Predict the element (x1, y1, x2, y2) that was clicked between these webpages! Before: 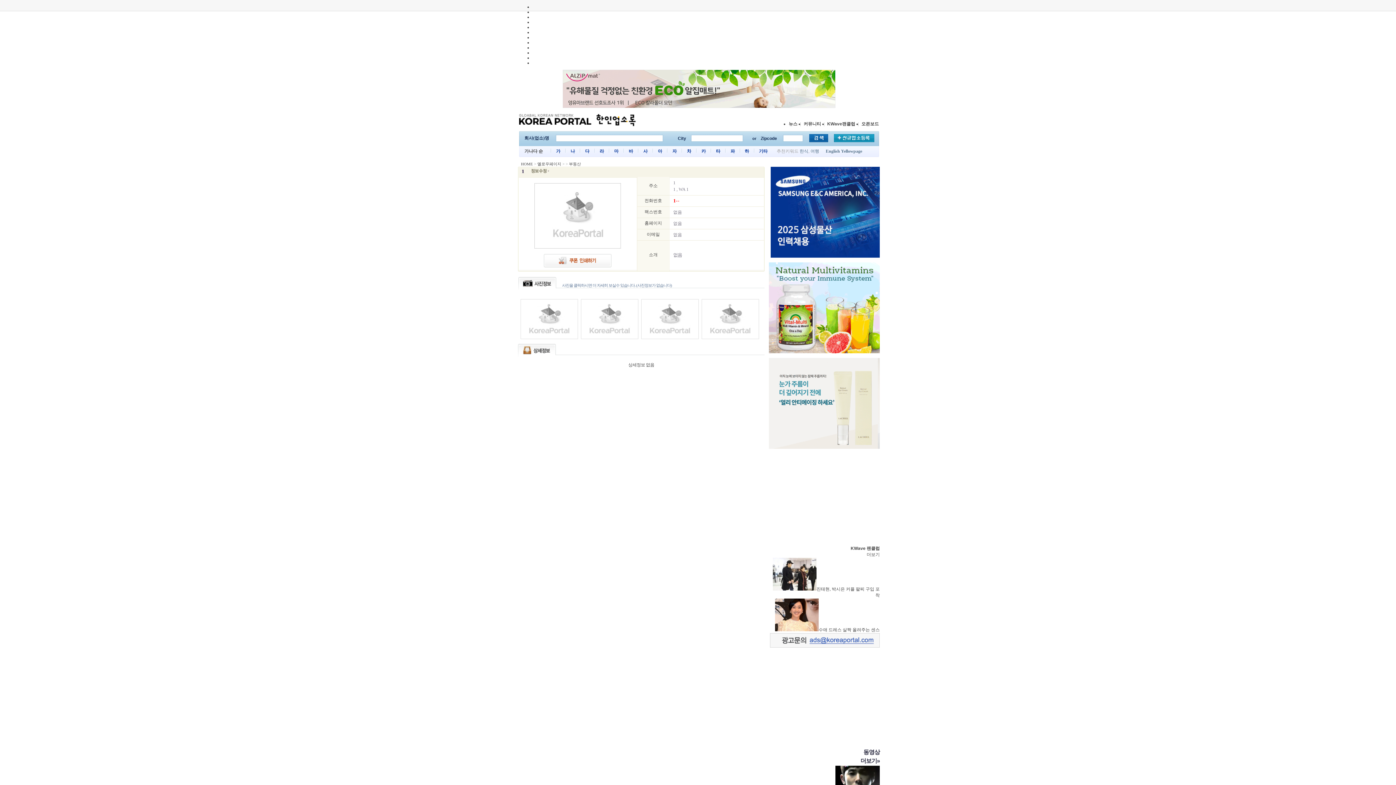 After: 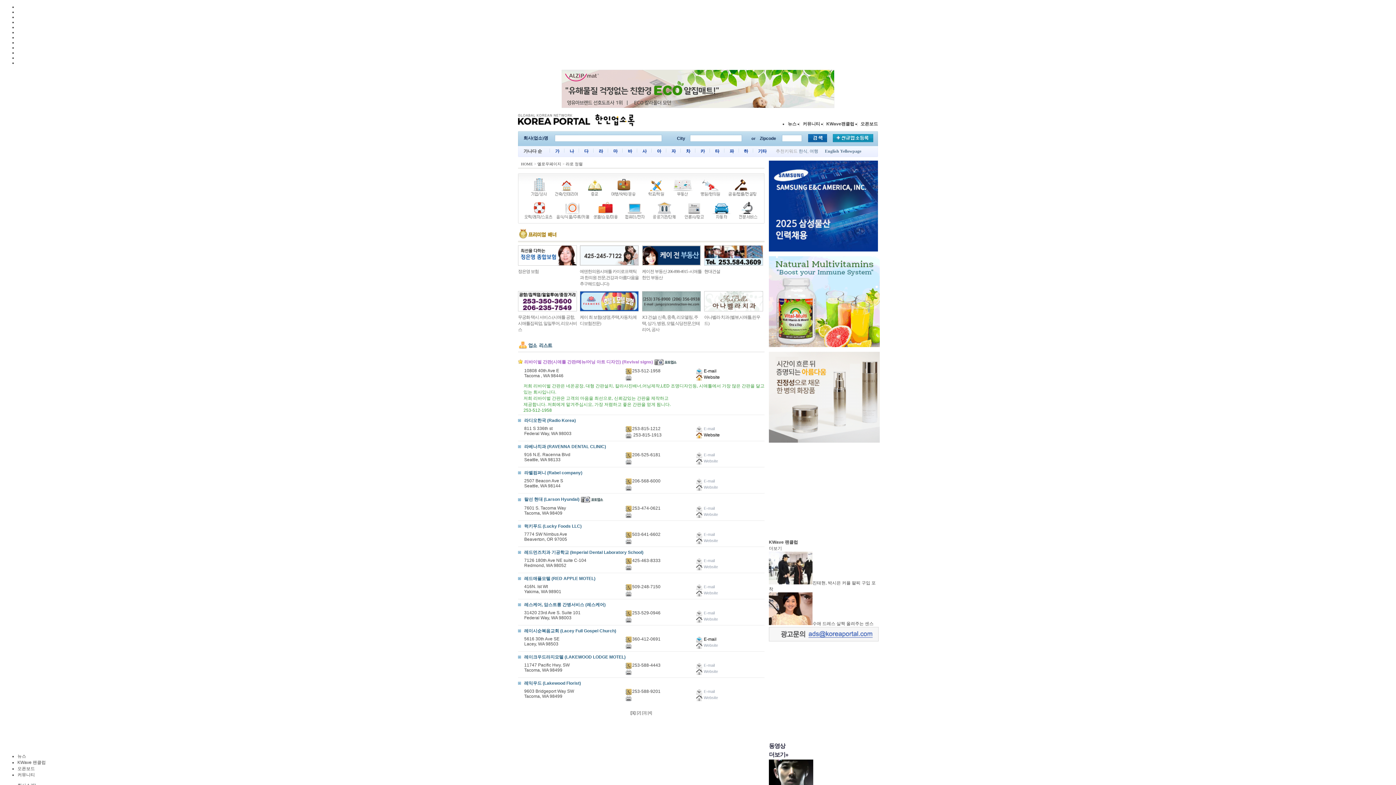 Action: label: 라 bbox: (599, 148, 604, 153)